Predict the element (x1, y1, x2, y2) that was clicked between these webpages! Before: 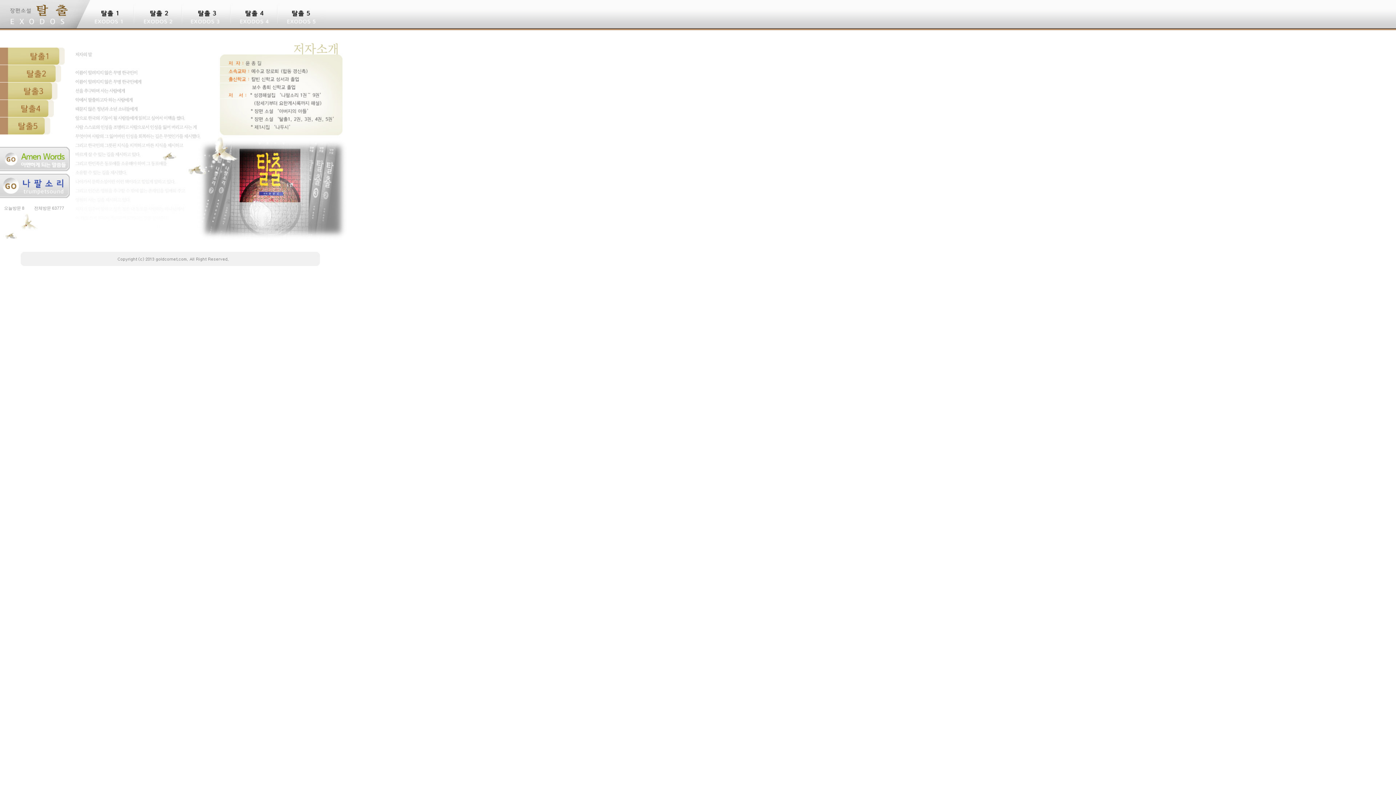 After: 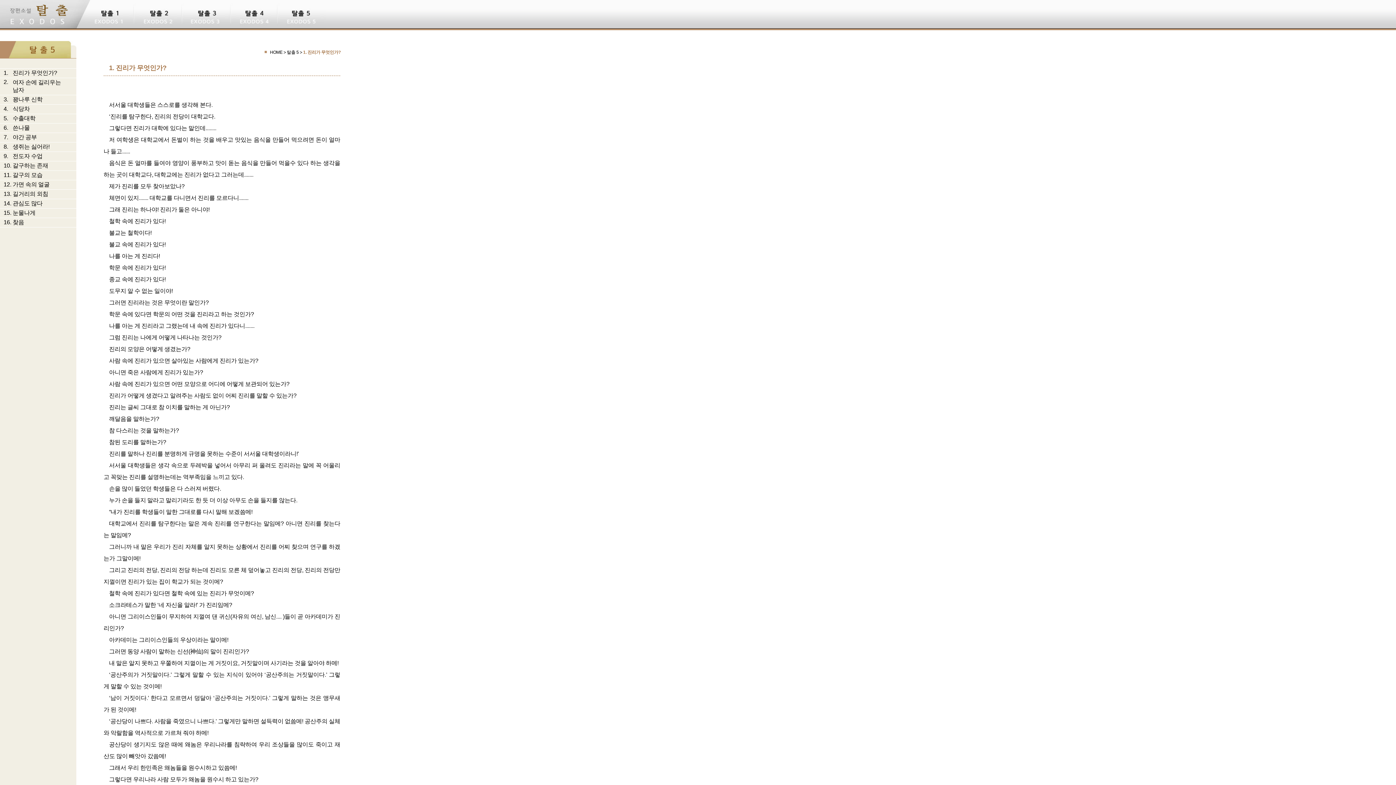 Action: bbox: (0, 129, 64, 135)